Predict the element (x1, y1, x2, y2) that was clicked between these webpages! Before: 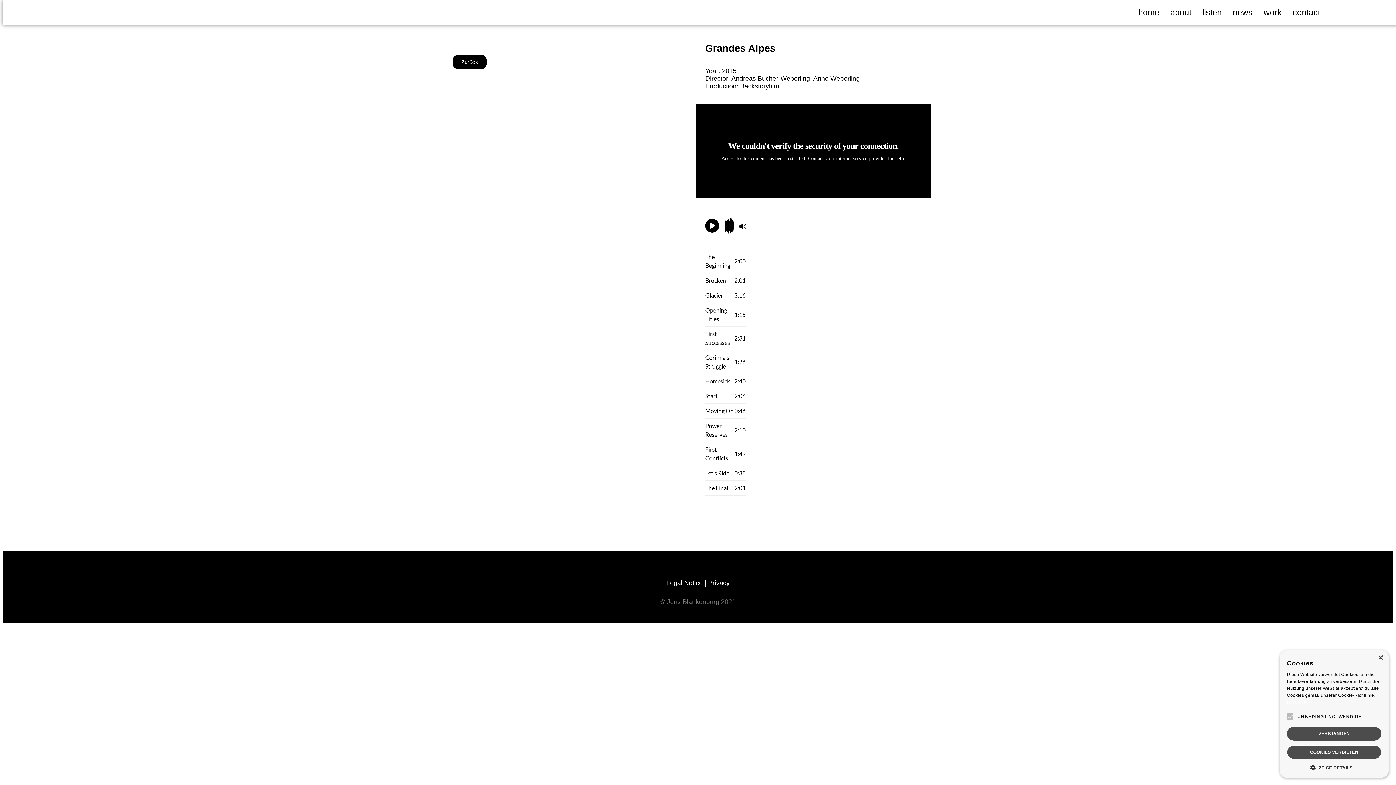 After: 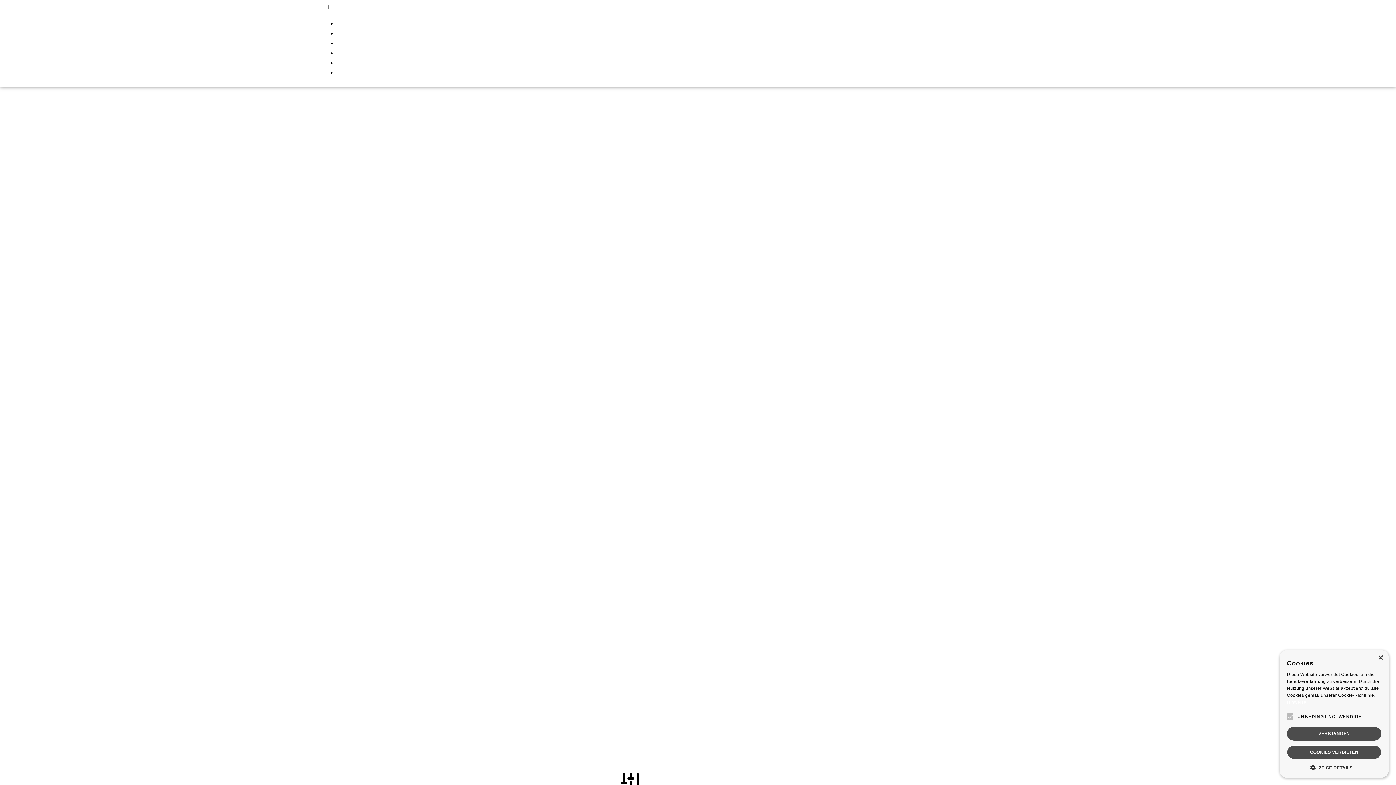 Action: bbox: (1133, 3, 1165, 21) label: home